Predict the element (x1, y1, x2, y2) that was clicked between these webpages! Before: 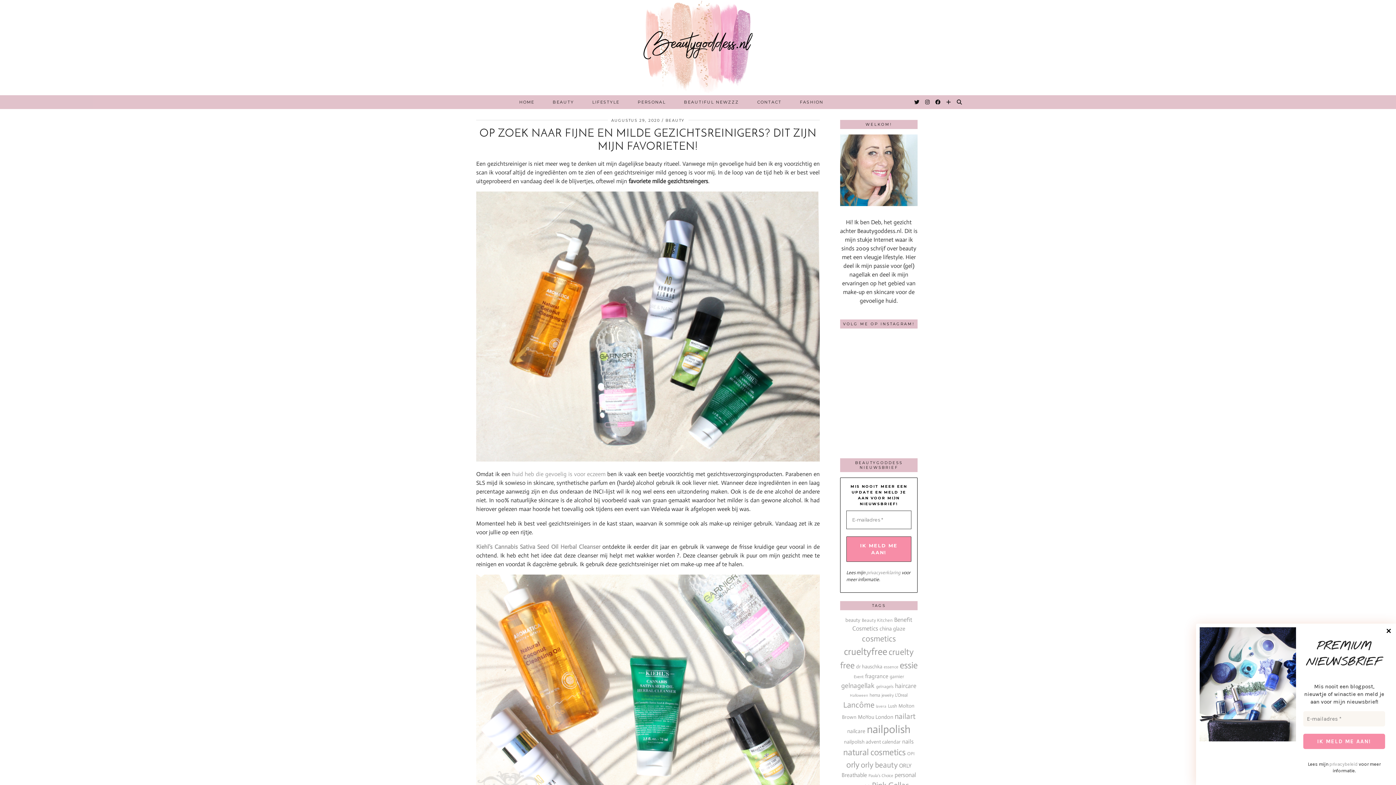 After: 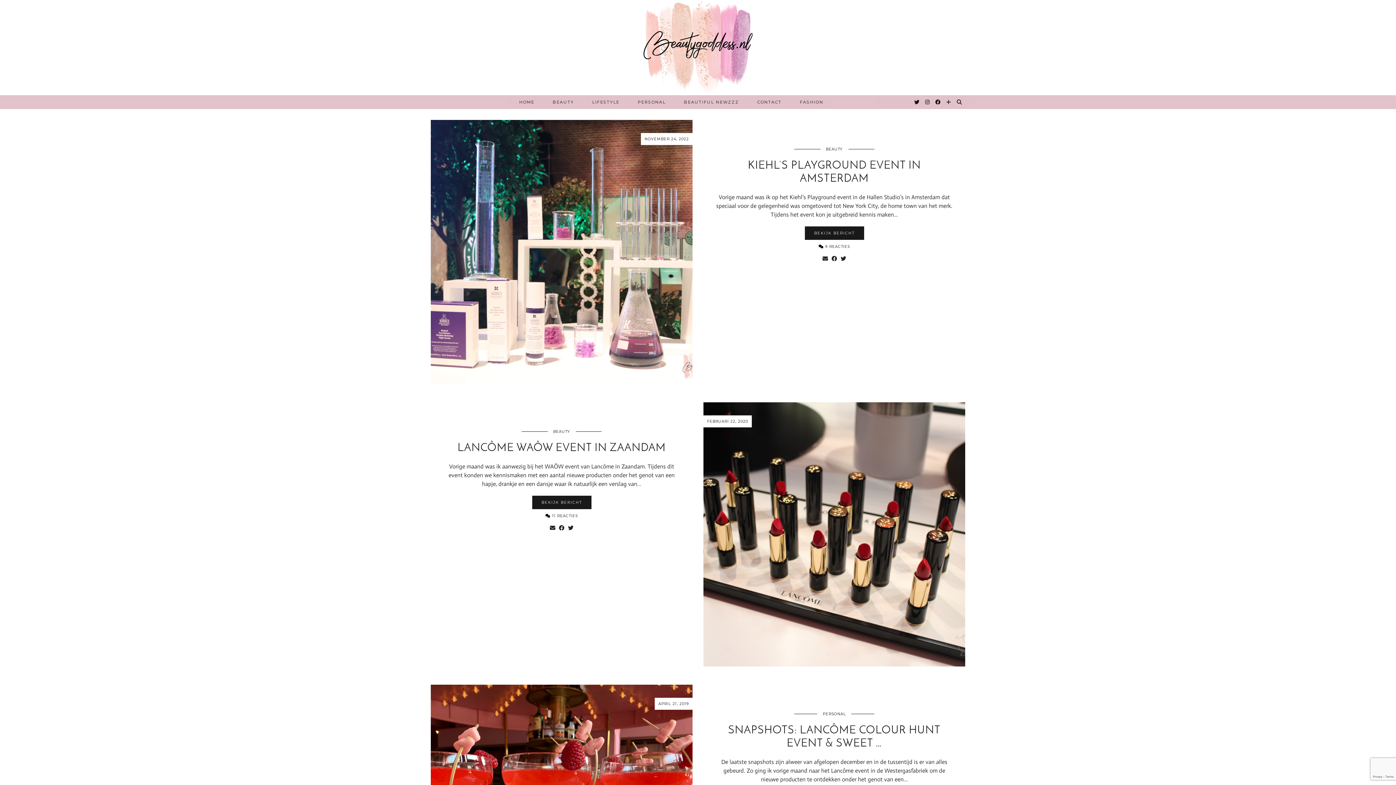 Action: label: Event (11 items) bbox: (854, 674, 863, 679)